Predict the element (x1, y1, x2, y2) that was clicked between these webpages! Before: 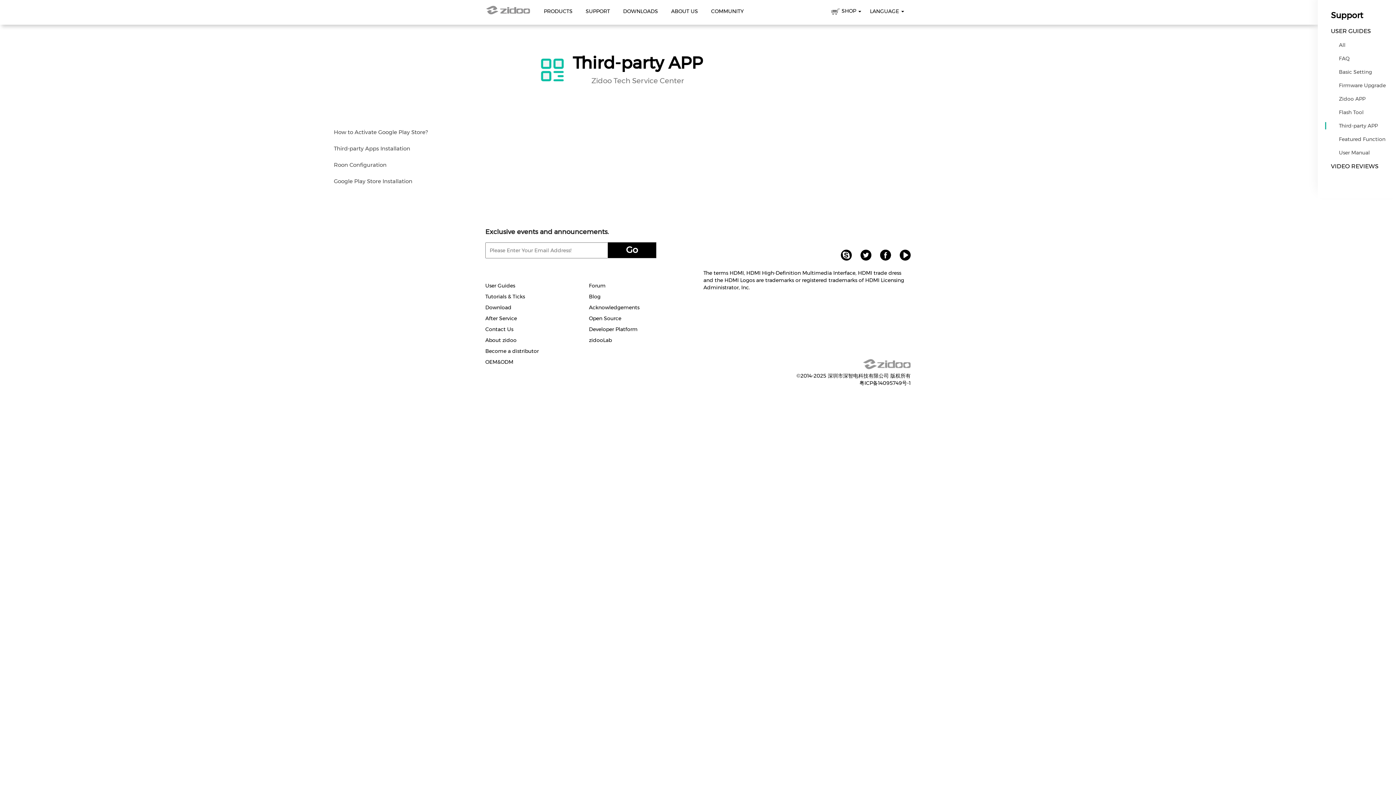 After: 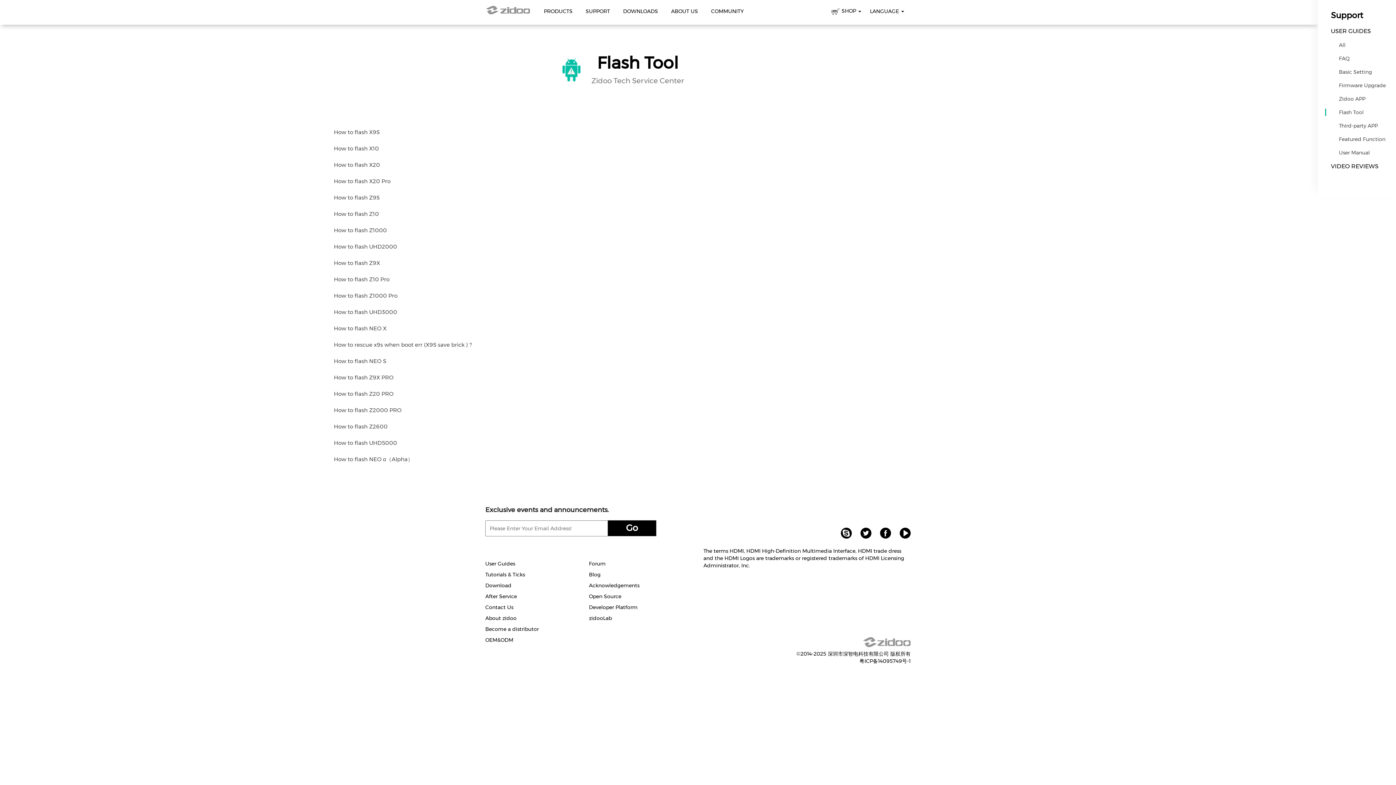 Action: bbox: (1325, 108, 1390, 116) label: Flash Tool